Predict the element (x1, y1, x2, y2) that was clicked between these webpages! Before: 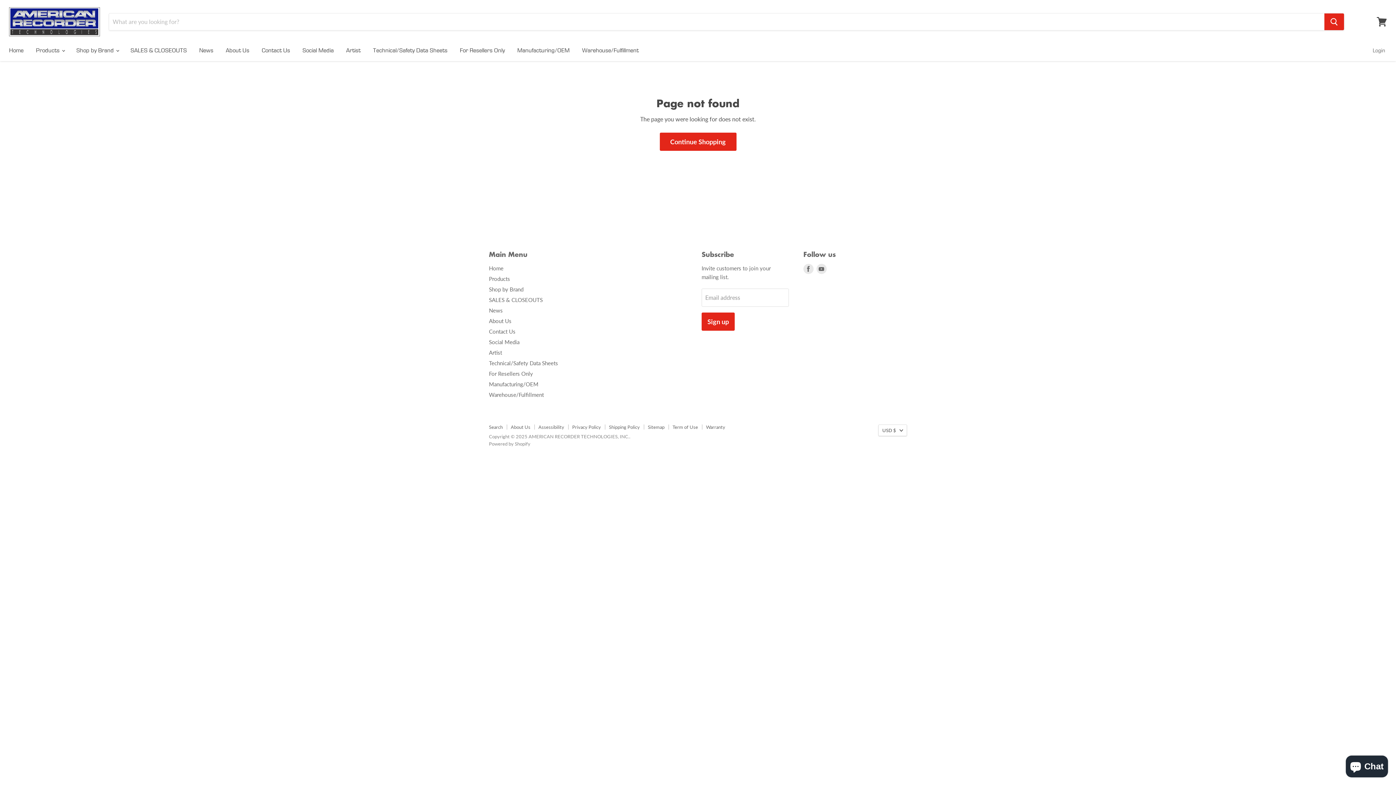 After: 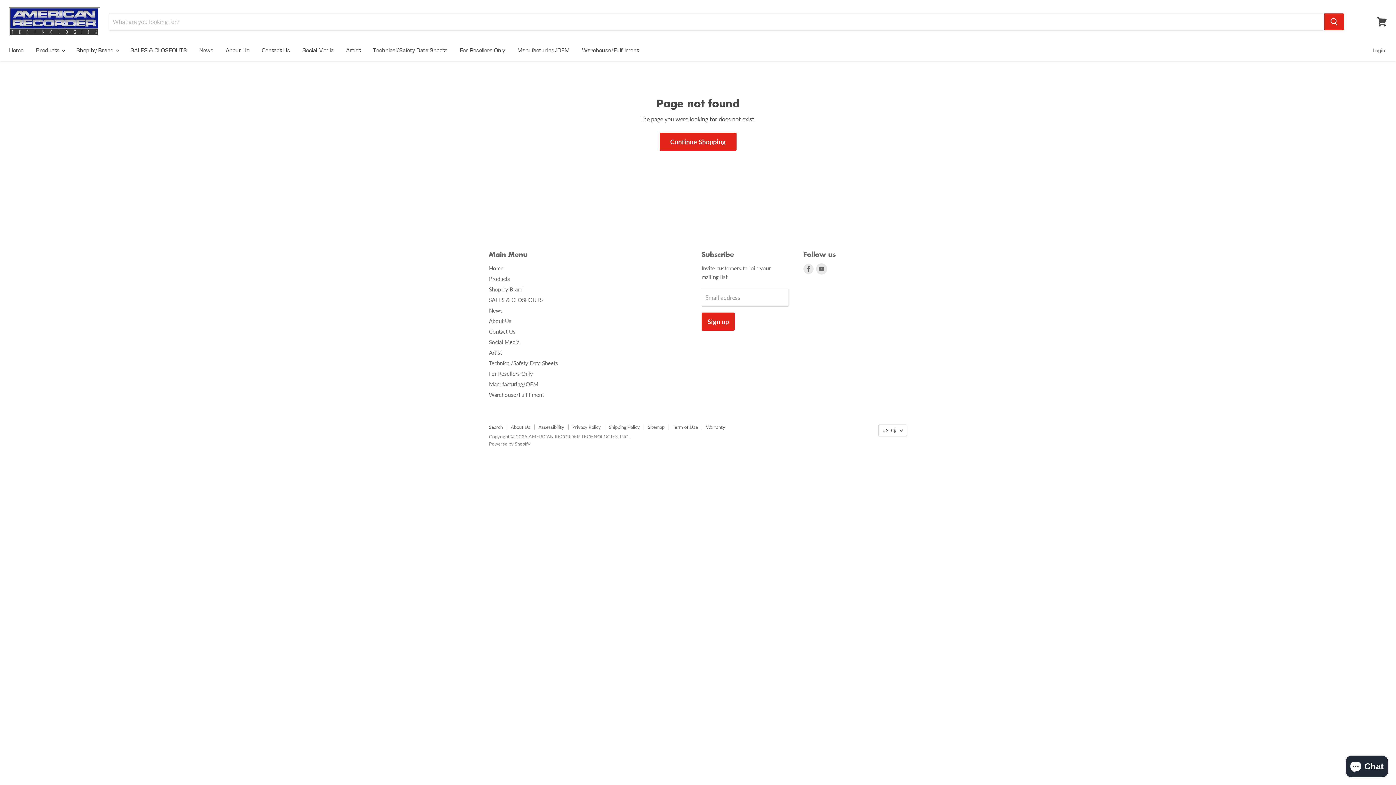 Action: bbox: (816, 264, 826, 274) label: Find us on Youtube